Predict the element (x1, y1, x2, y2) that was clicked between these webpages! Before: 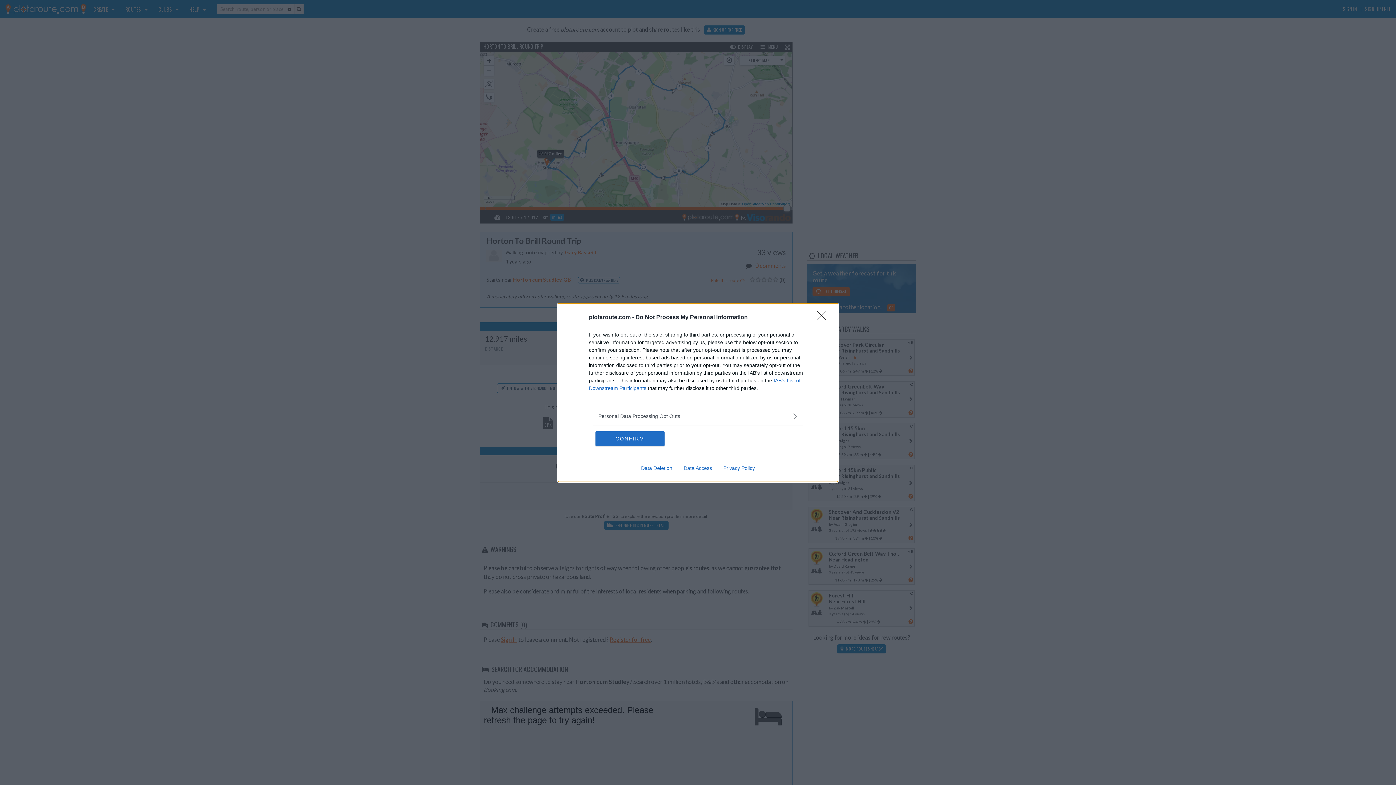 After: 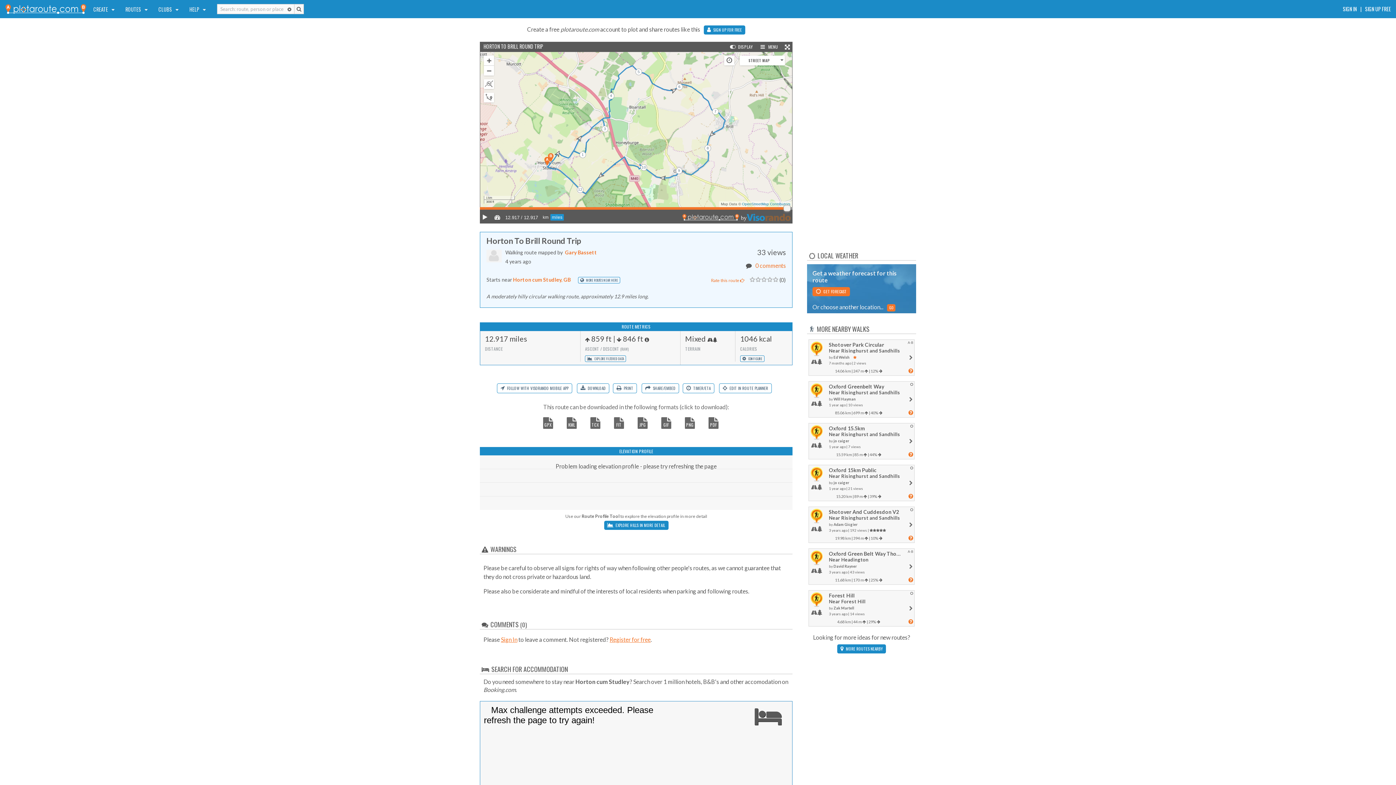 Action: bbox: (595, 431, 664, 446) label: CONFIRM